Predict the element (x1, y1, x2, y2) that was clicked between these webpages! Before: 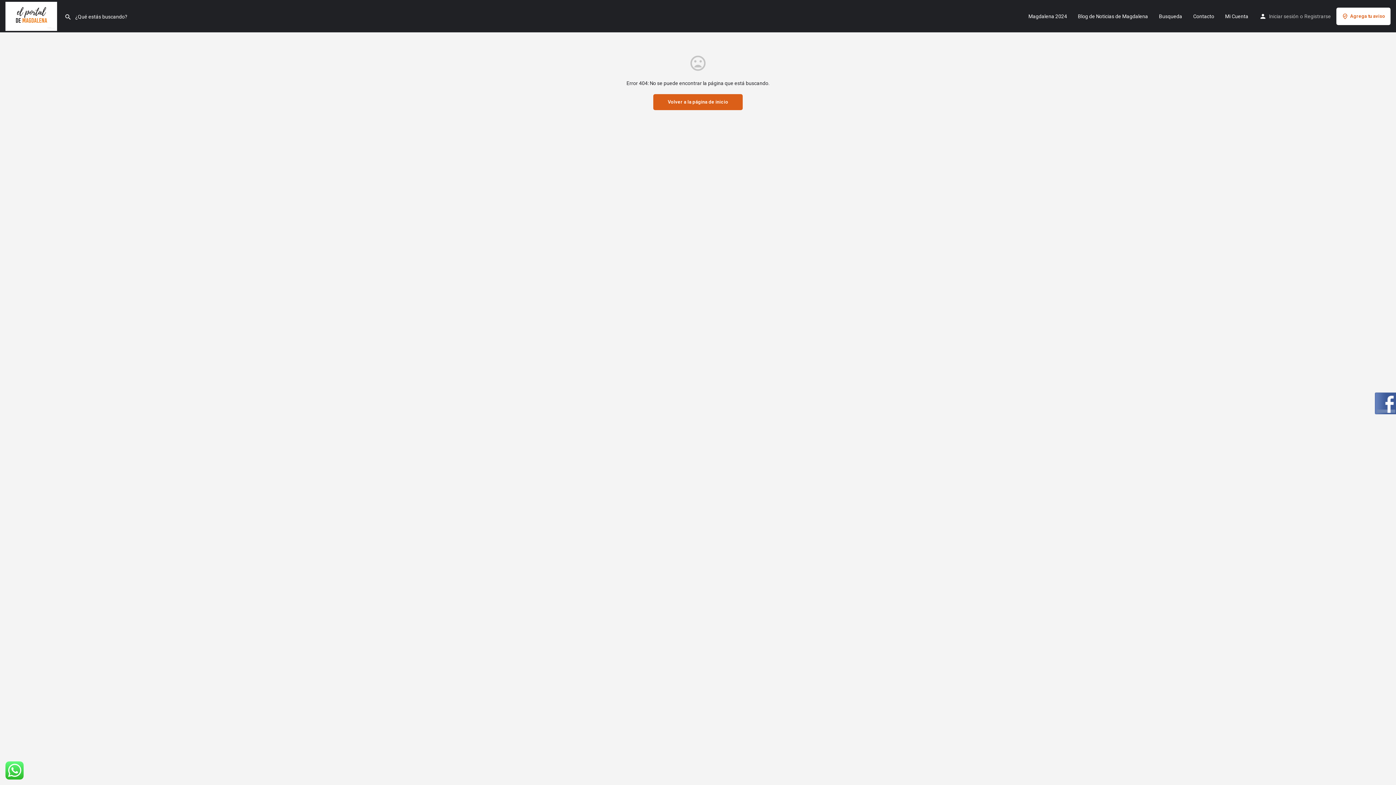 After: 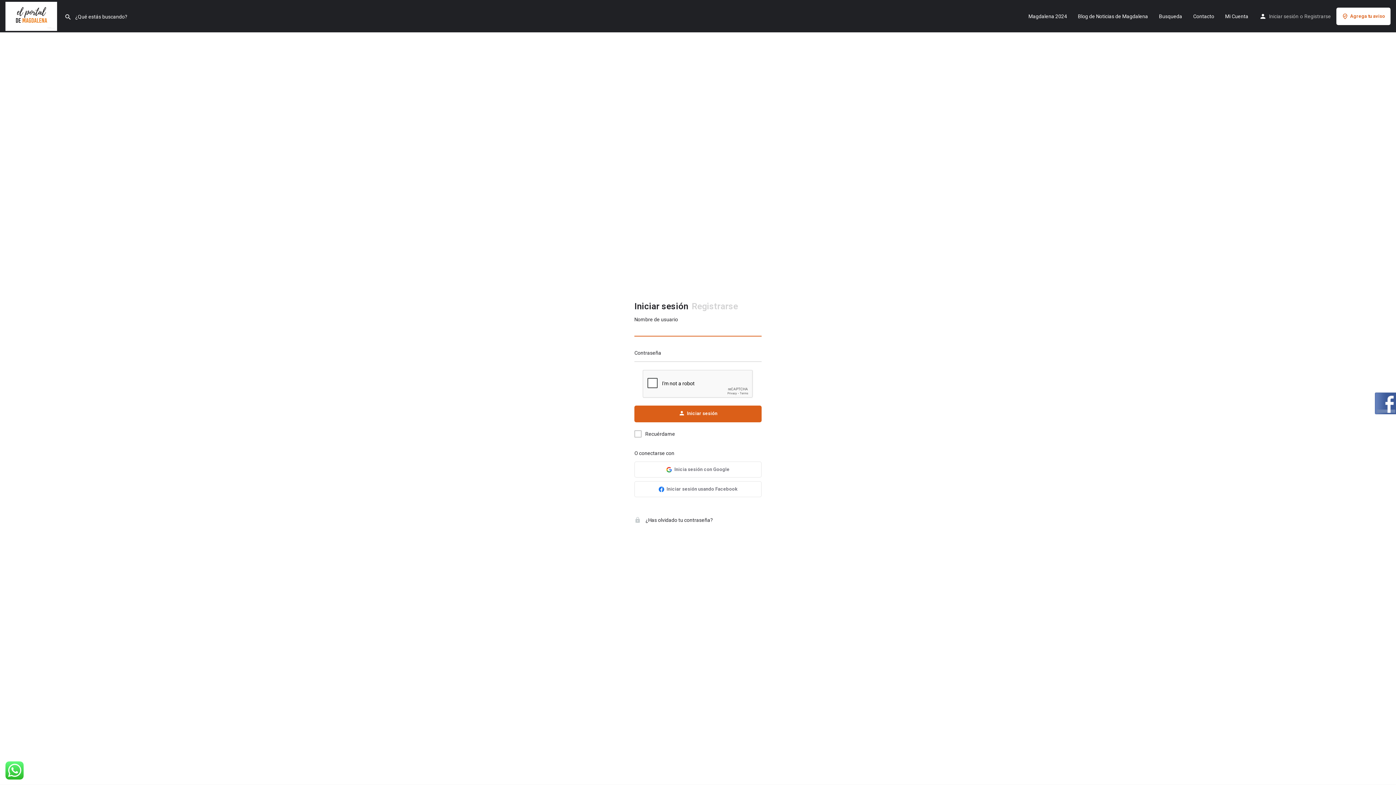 Action: label: Mi Cuenta bbox: (1225, 12, 1248, 19)